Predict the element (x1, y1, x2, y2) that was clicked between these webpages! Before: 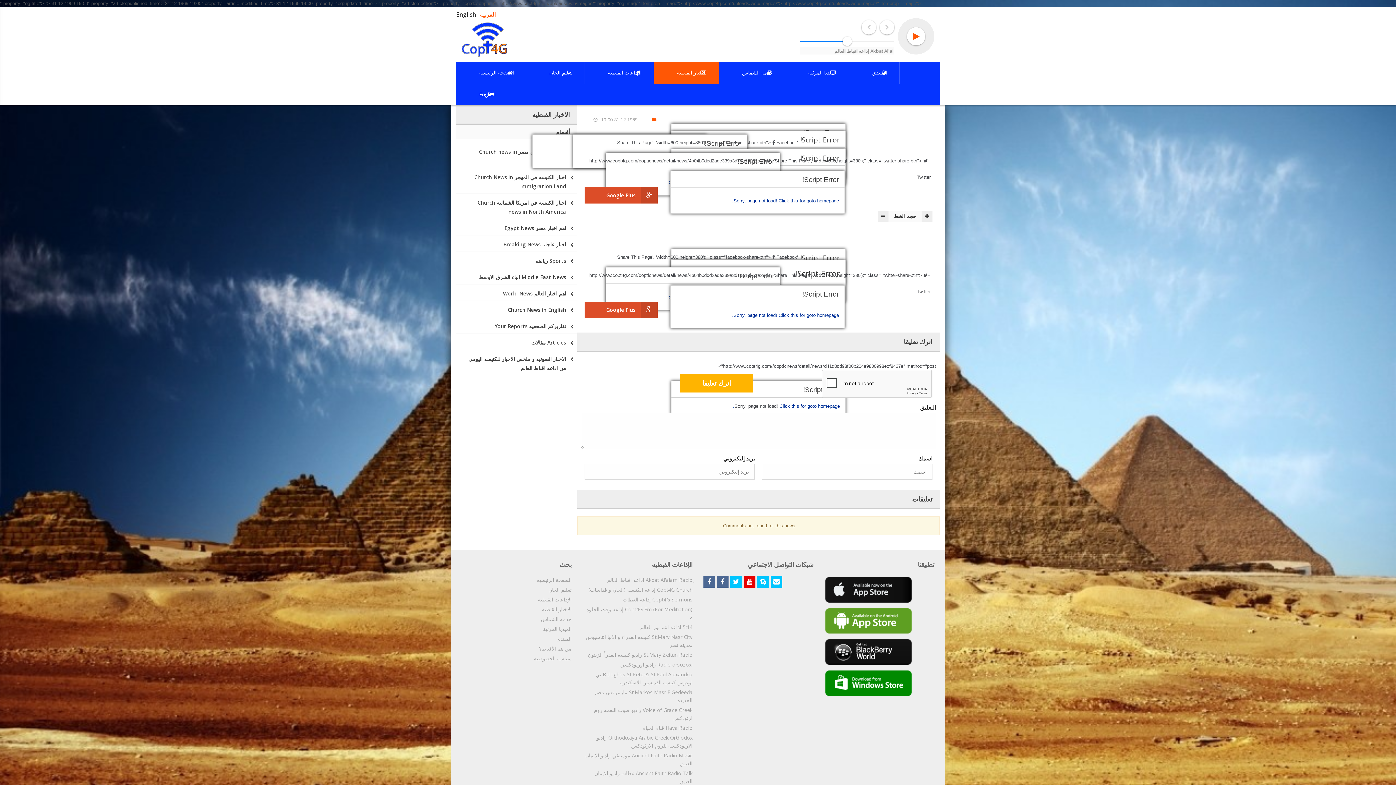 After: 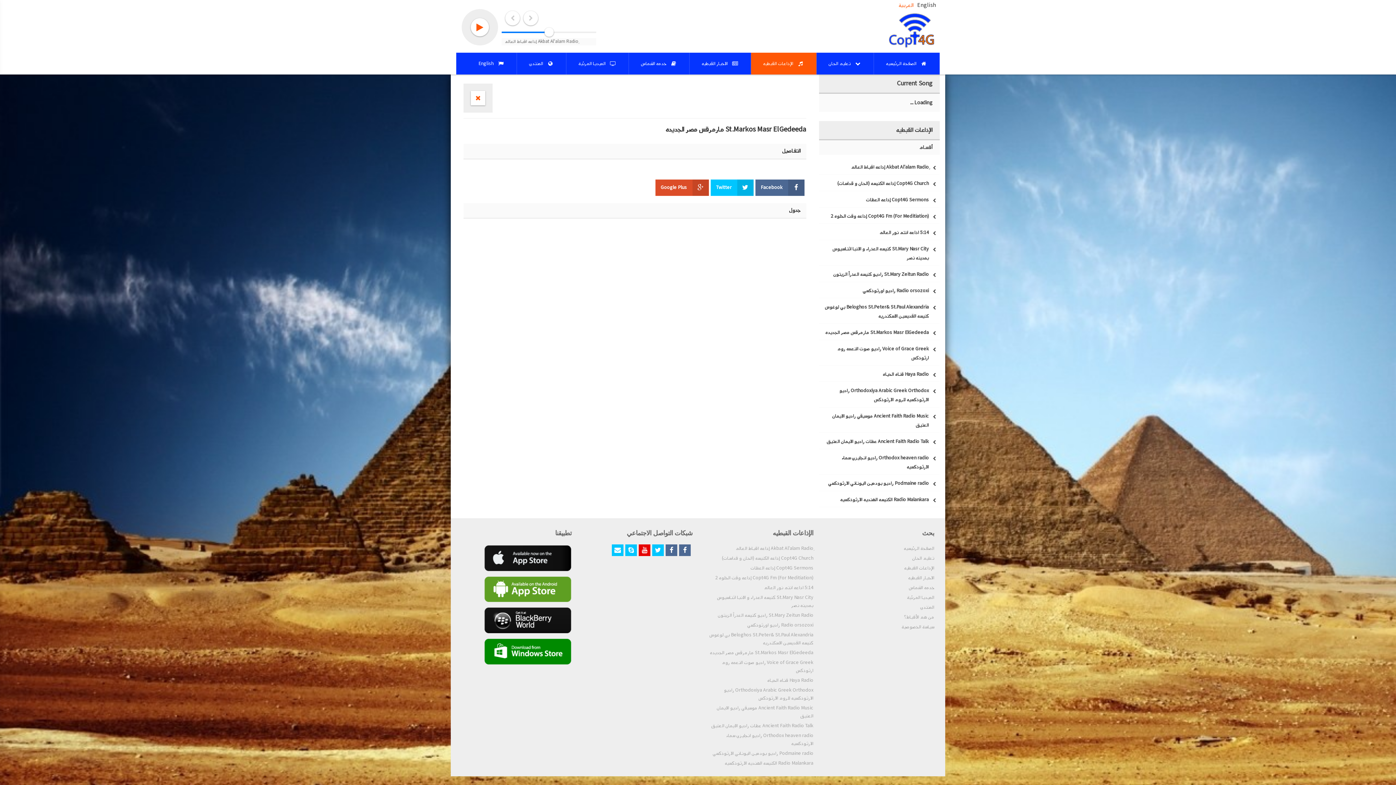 Action: bbox: (582, 688, 692, 704) label: St.Markos Masr ElGedeeda مارمرقس مصر الجديده